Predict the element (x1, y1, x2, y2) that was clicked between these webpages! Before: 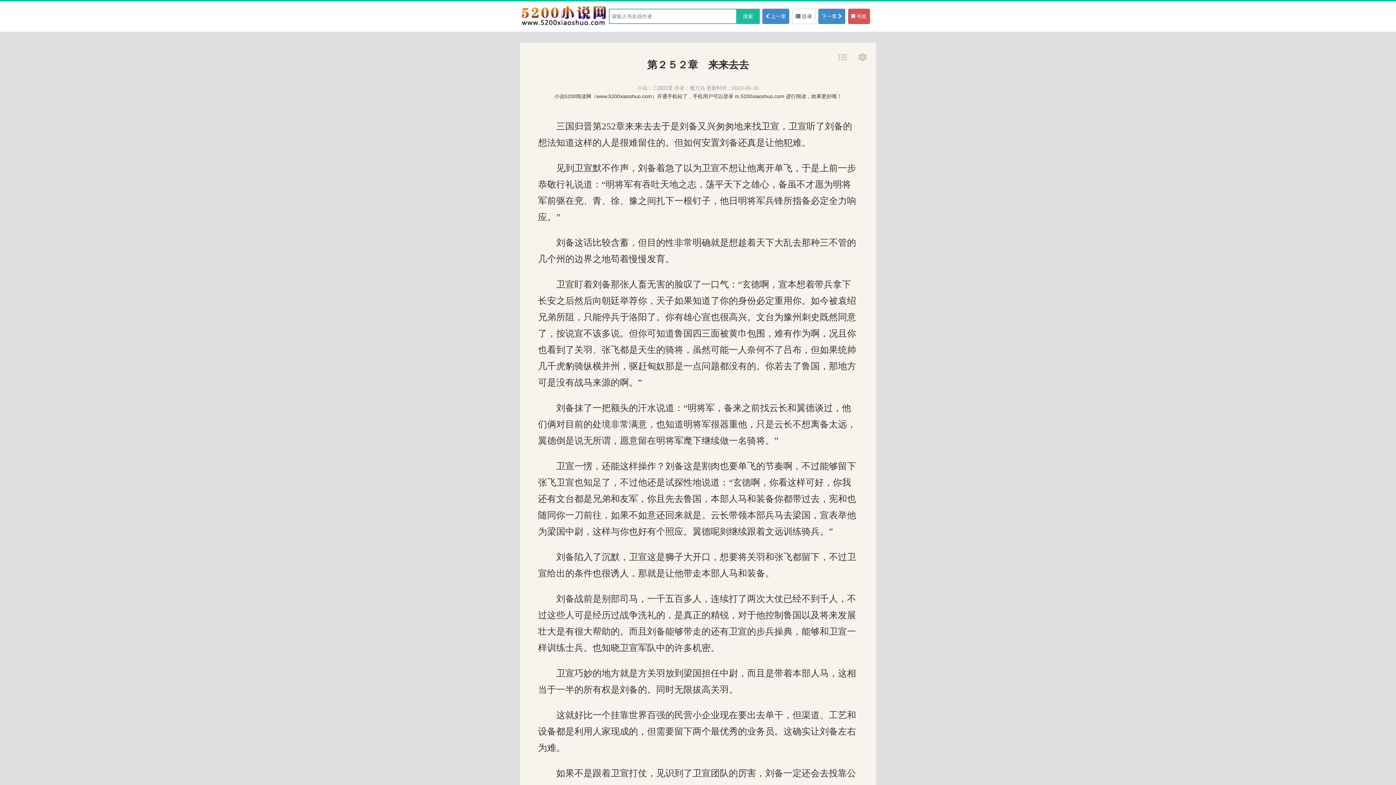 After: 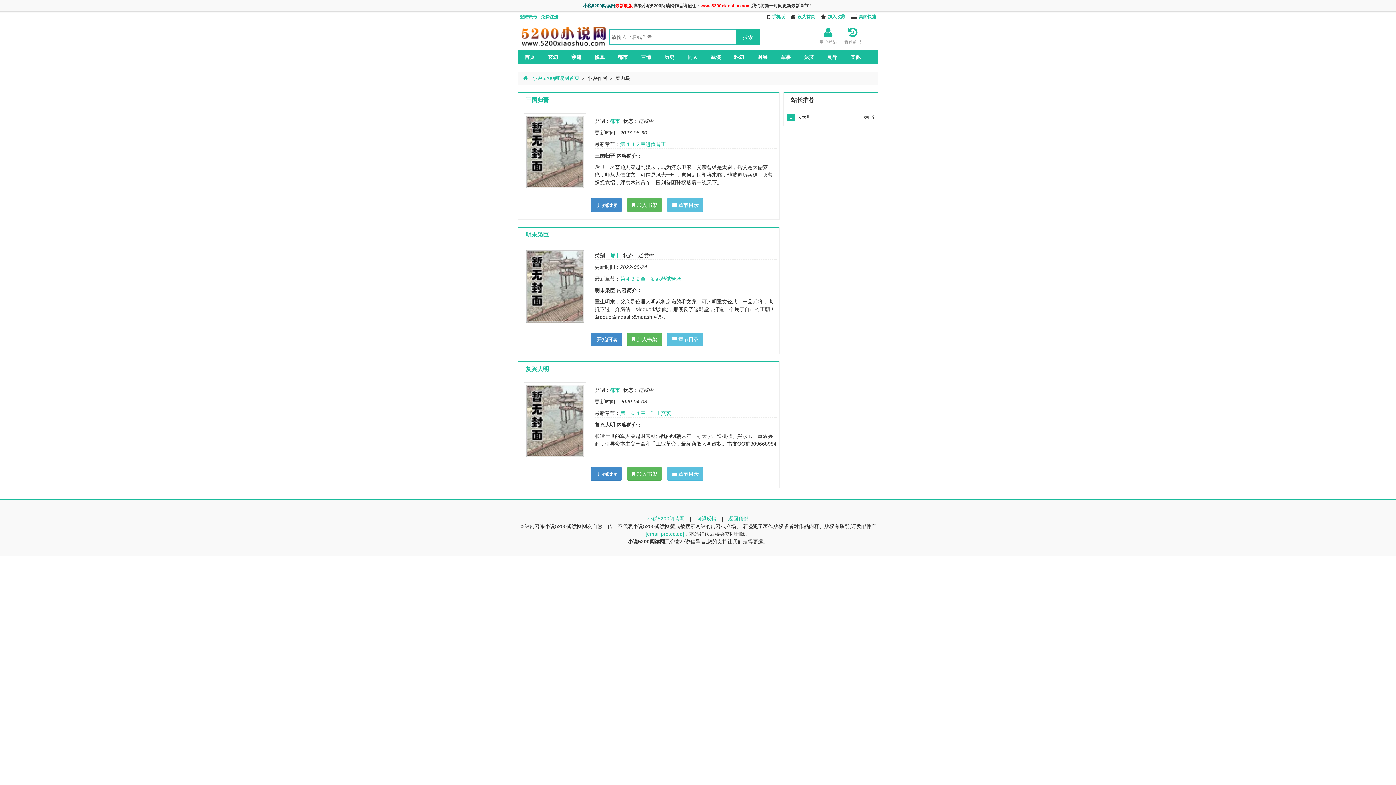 Action: bbox: (689, 85, 705, 90) label: 魔力鸟